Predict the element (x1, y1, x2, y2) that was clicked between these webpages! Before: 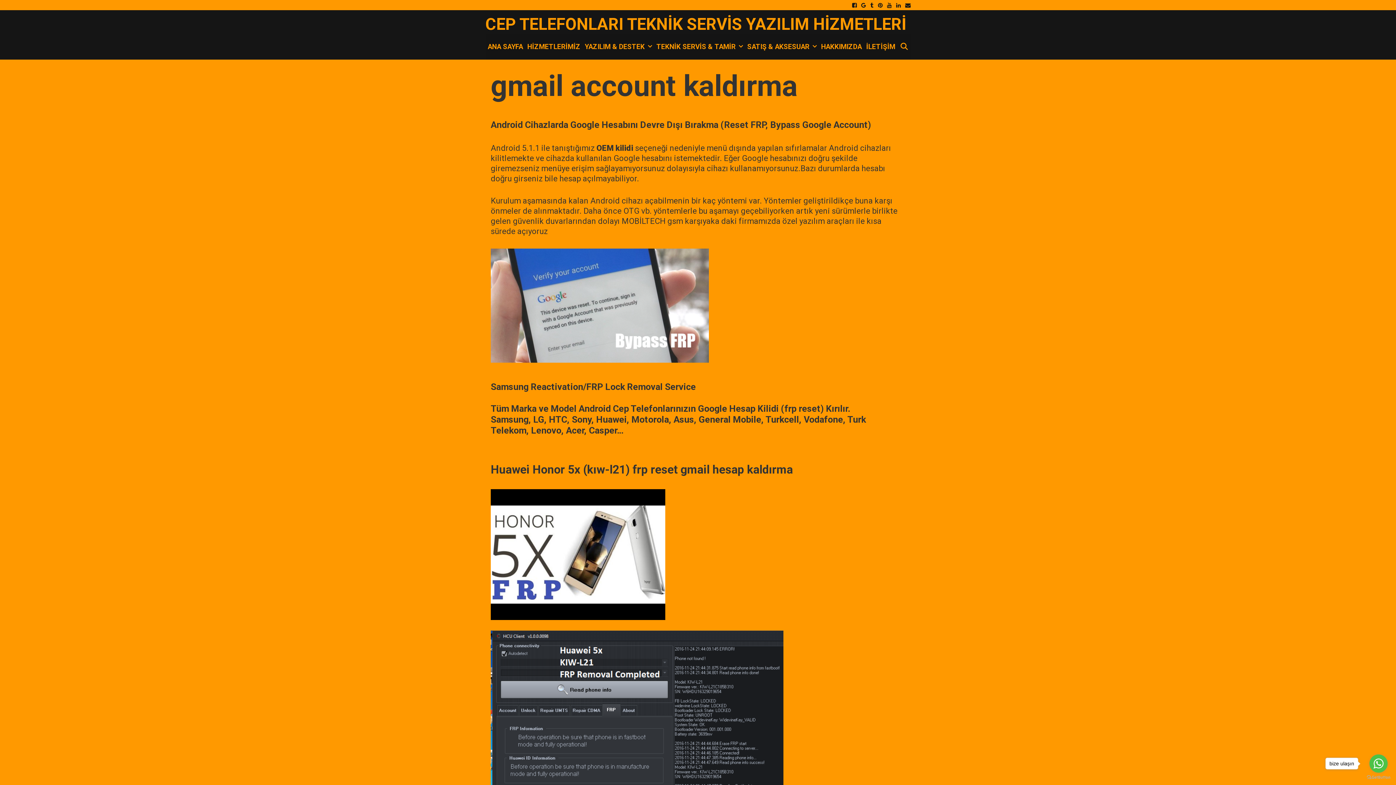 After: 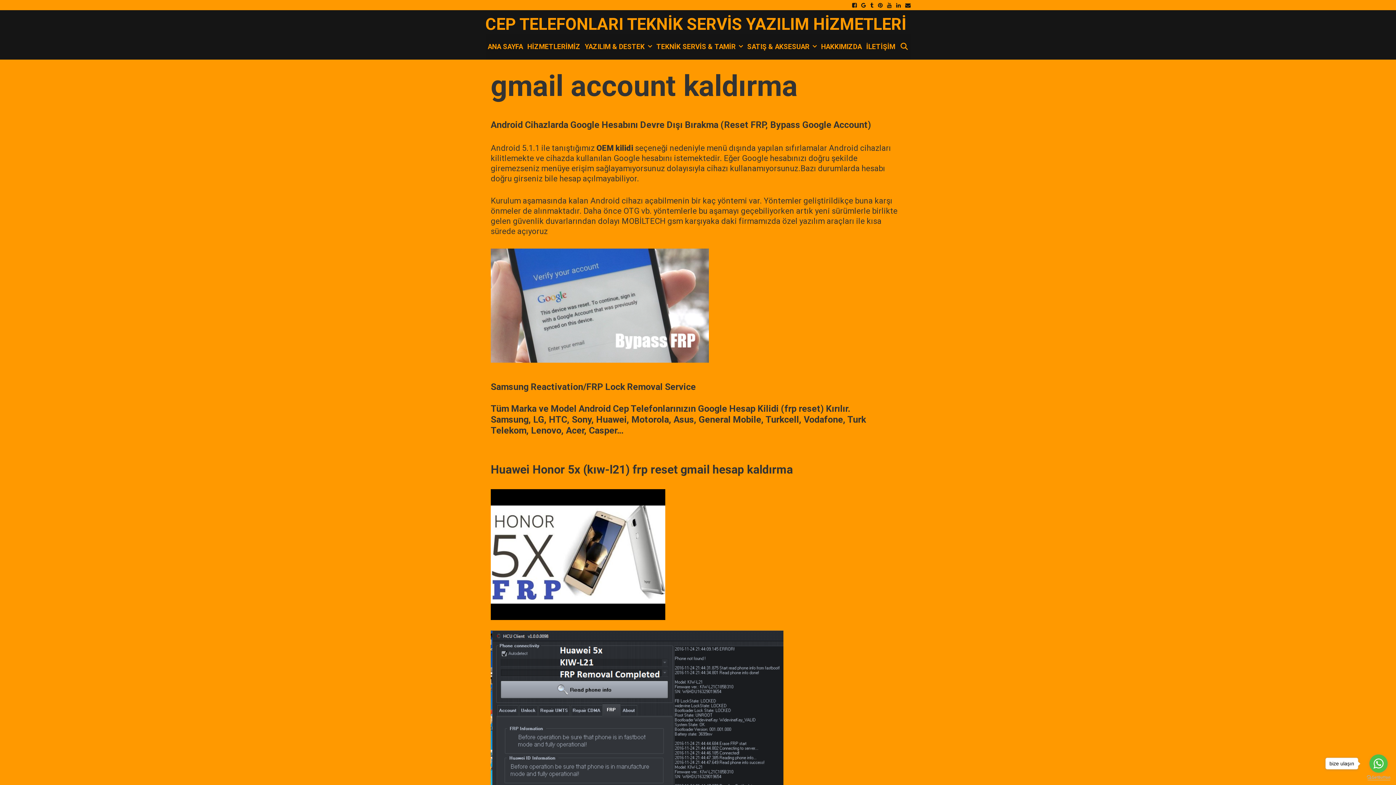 Action: label: Go to GetButton.io website bbox: (1367, 775, 1390, 780)